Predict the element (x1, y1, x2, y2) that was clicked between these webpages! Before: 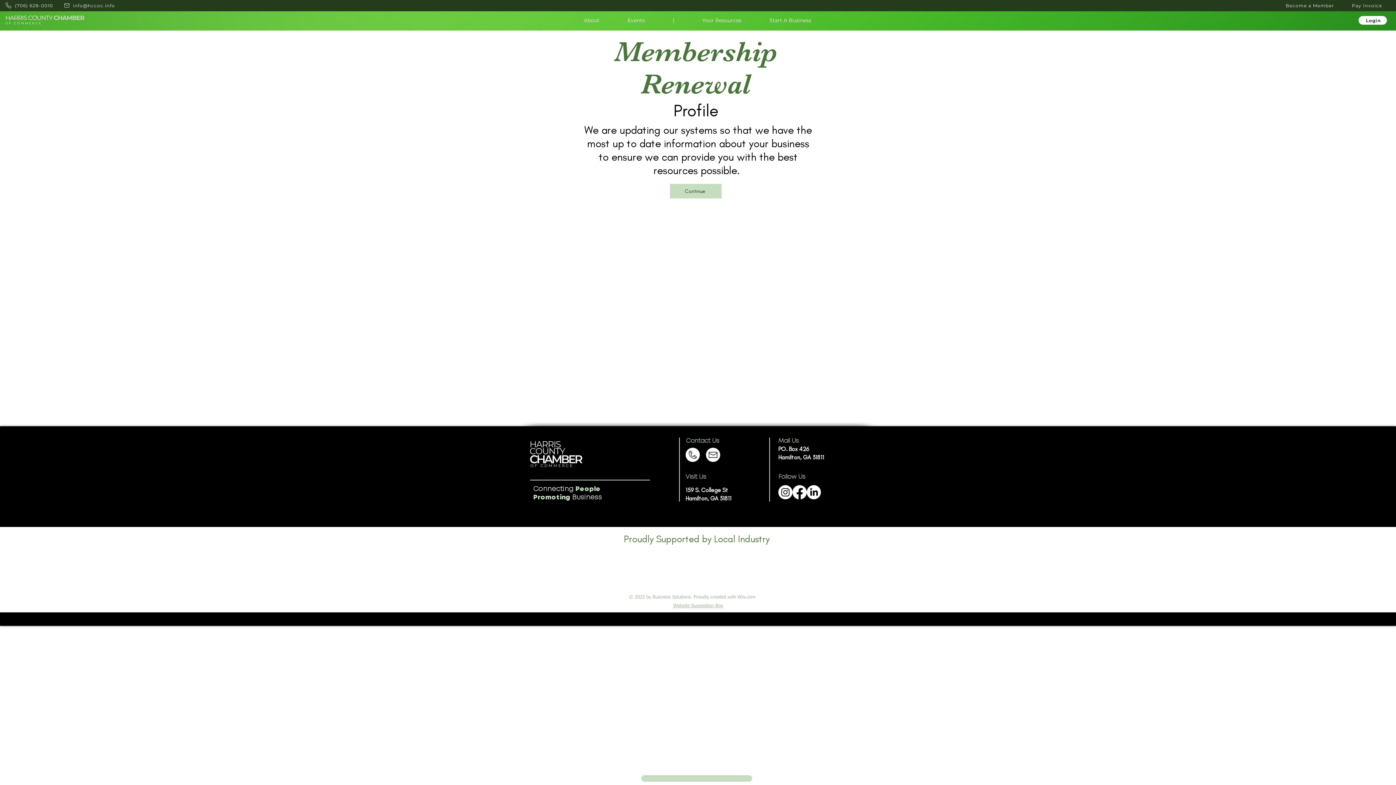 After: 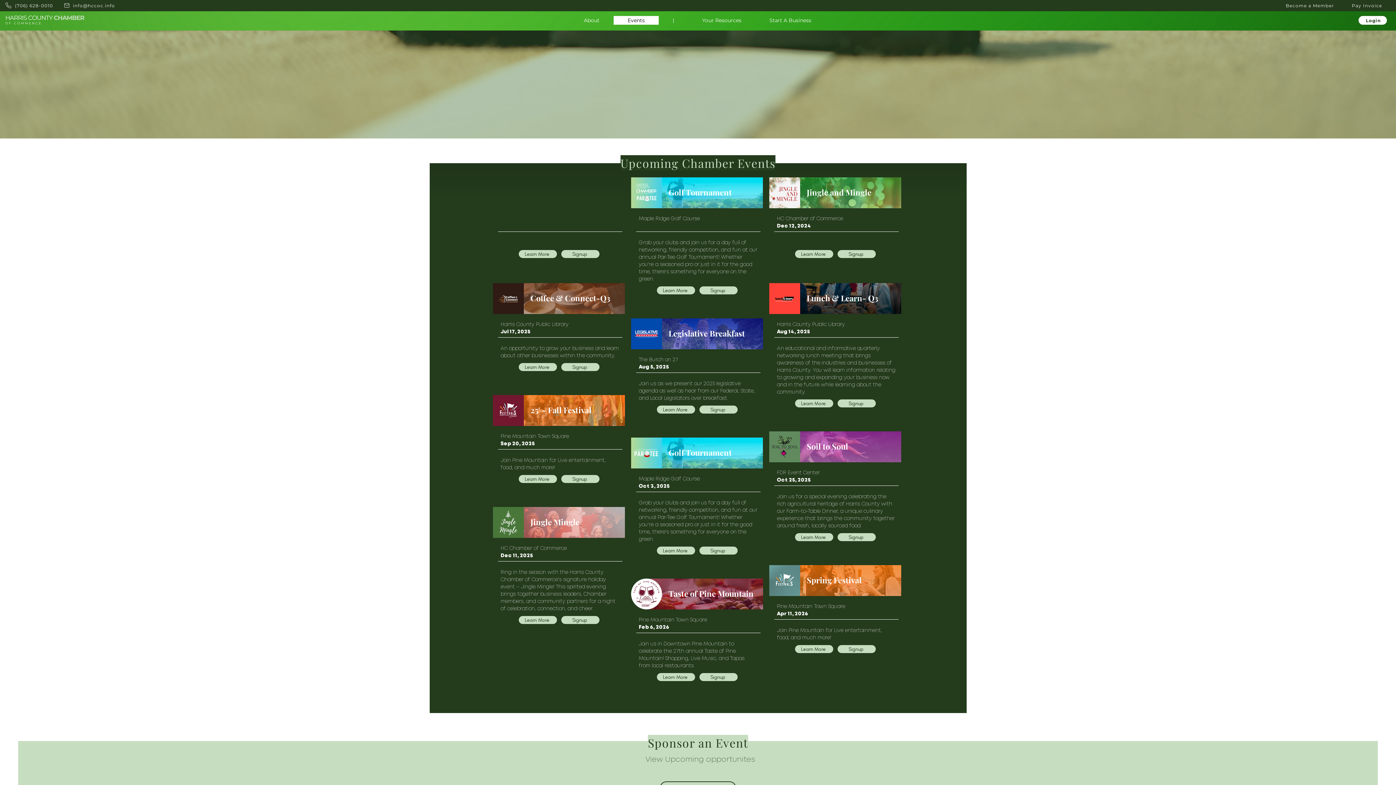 Action: label: Events bbox: (613, 16, 658, 24)